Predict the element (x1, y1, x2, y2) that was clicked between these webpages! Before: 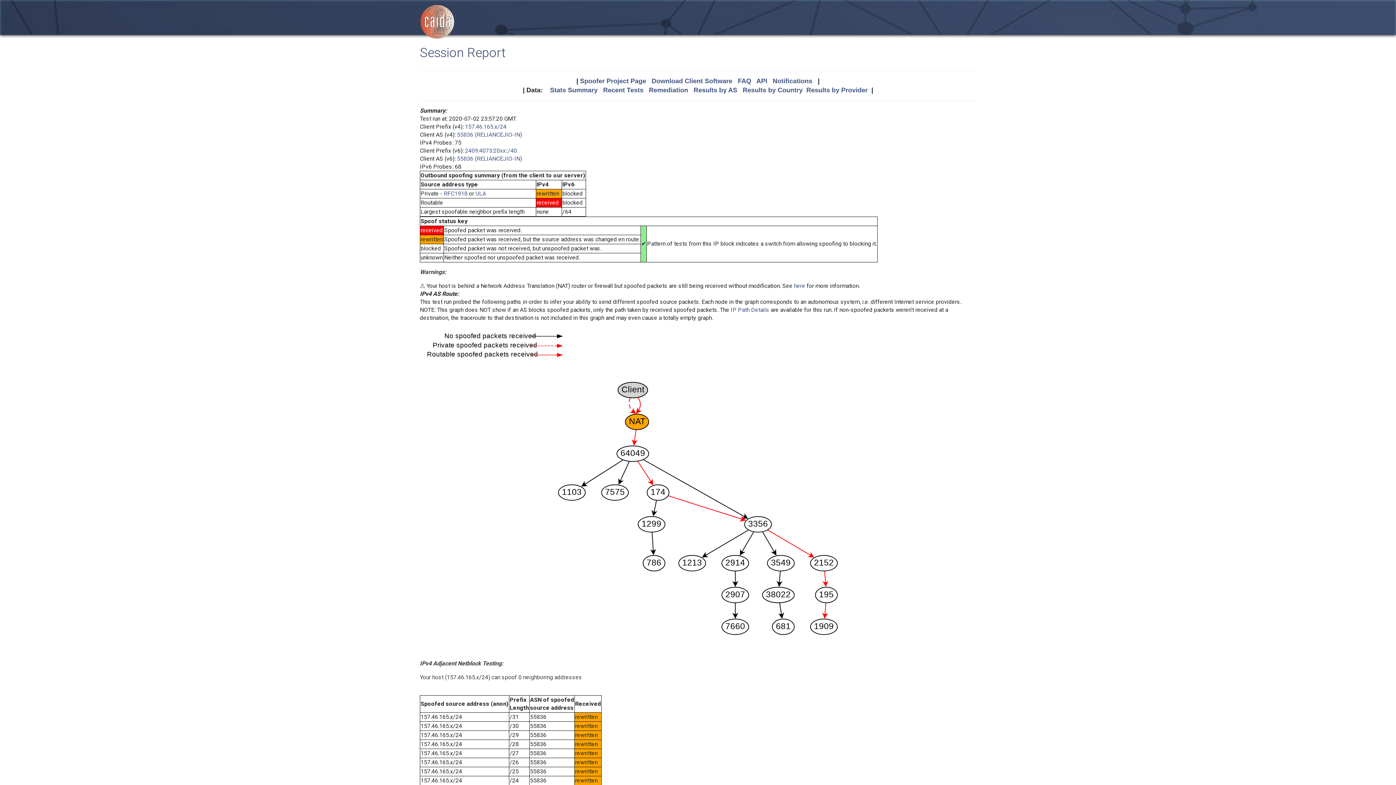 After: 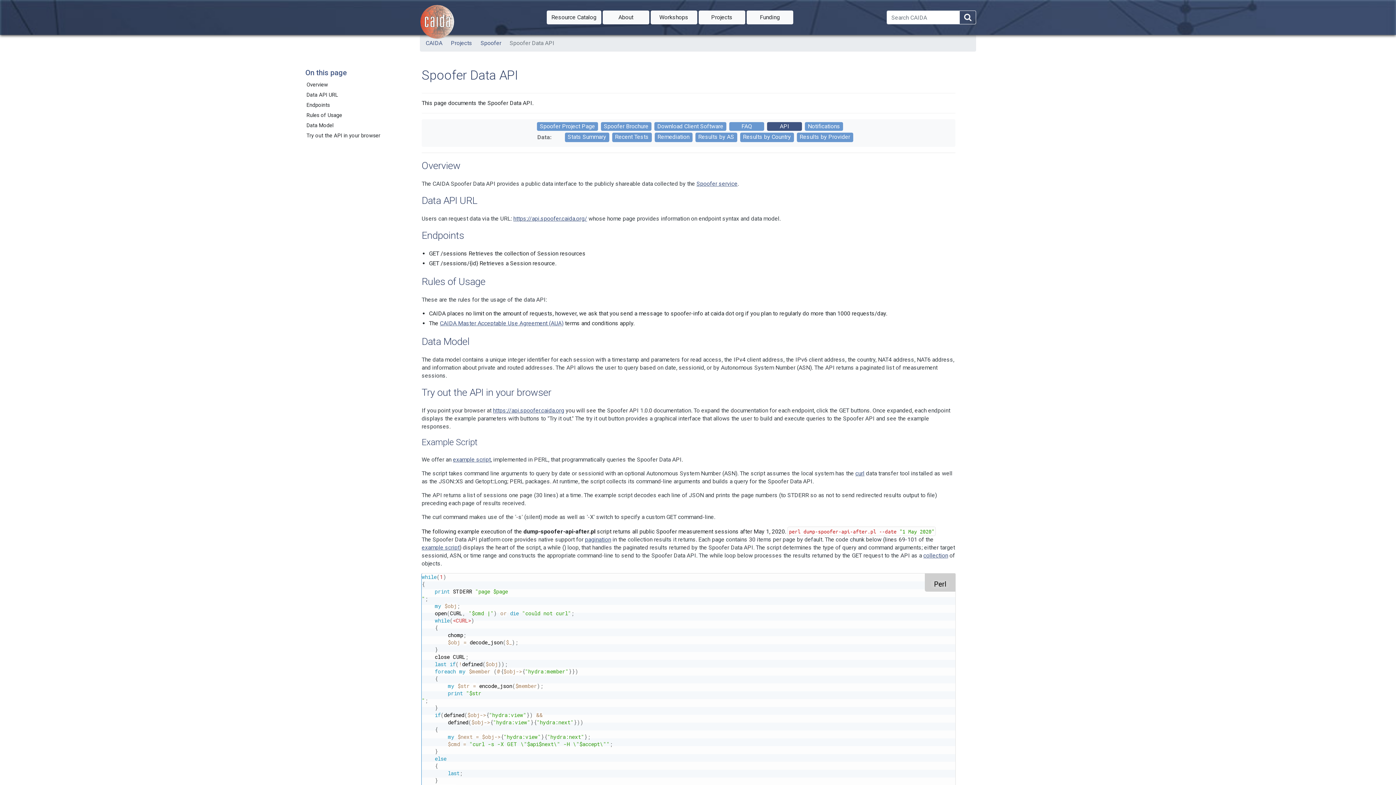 Action: label: API bbox: (756, 77, 767, 84)